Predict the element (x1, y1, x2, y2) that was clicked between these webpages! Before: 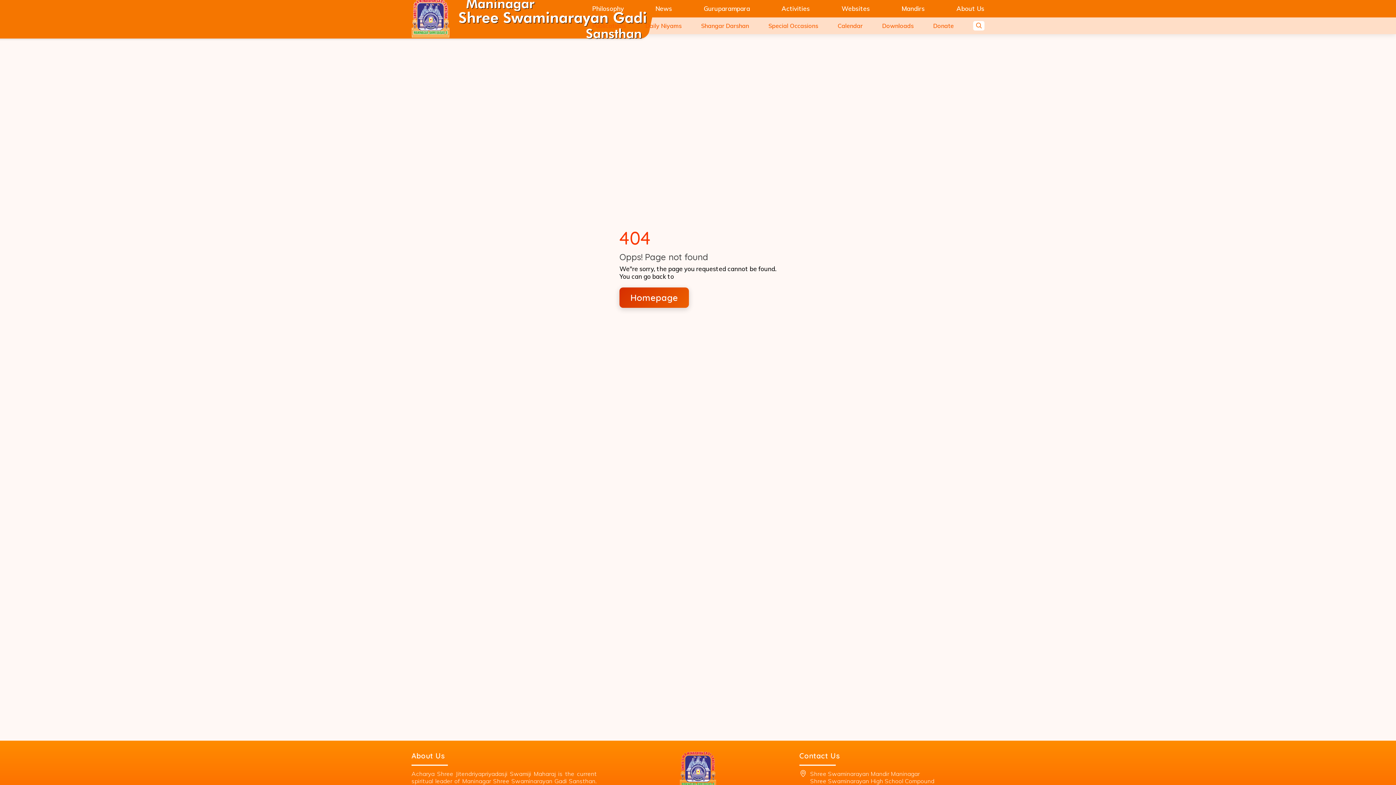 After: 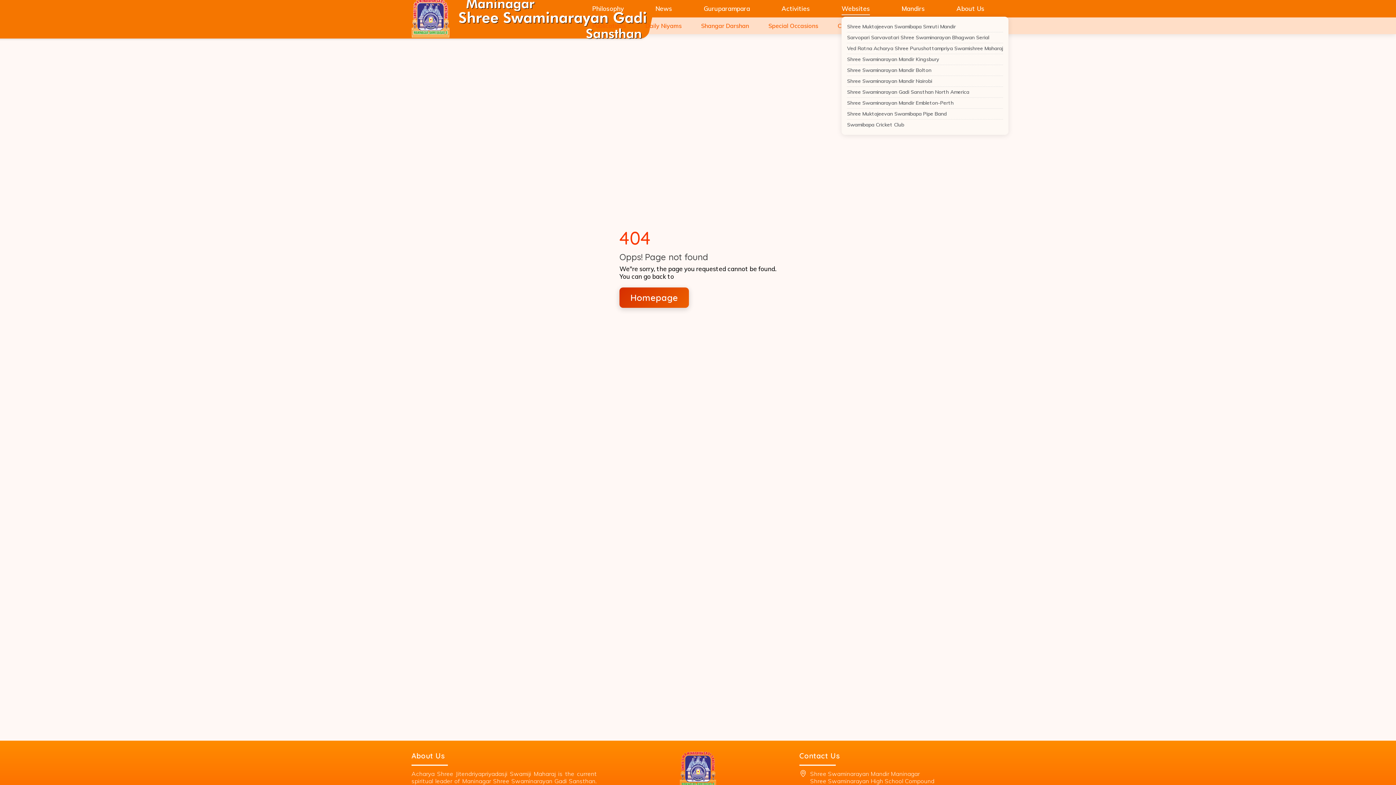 Action: bbox: (841, 2, 870, 14) label: Websites